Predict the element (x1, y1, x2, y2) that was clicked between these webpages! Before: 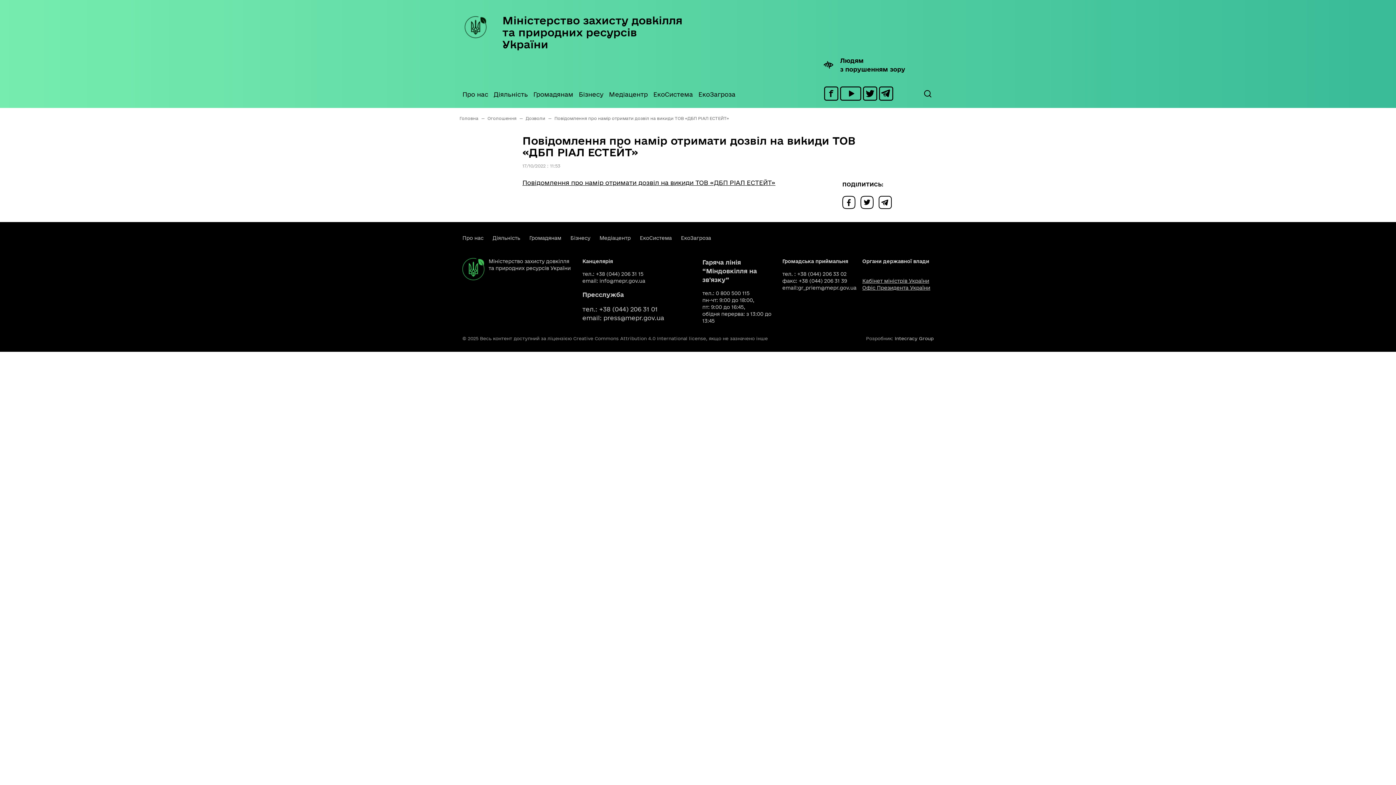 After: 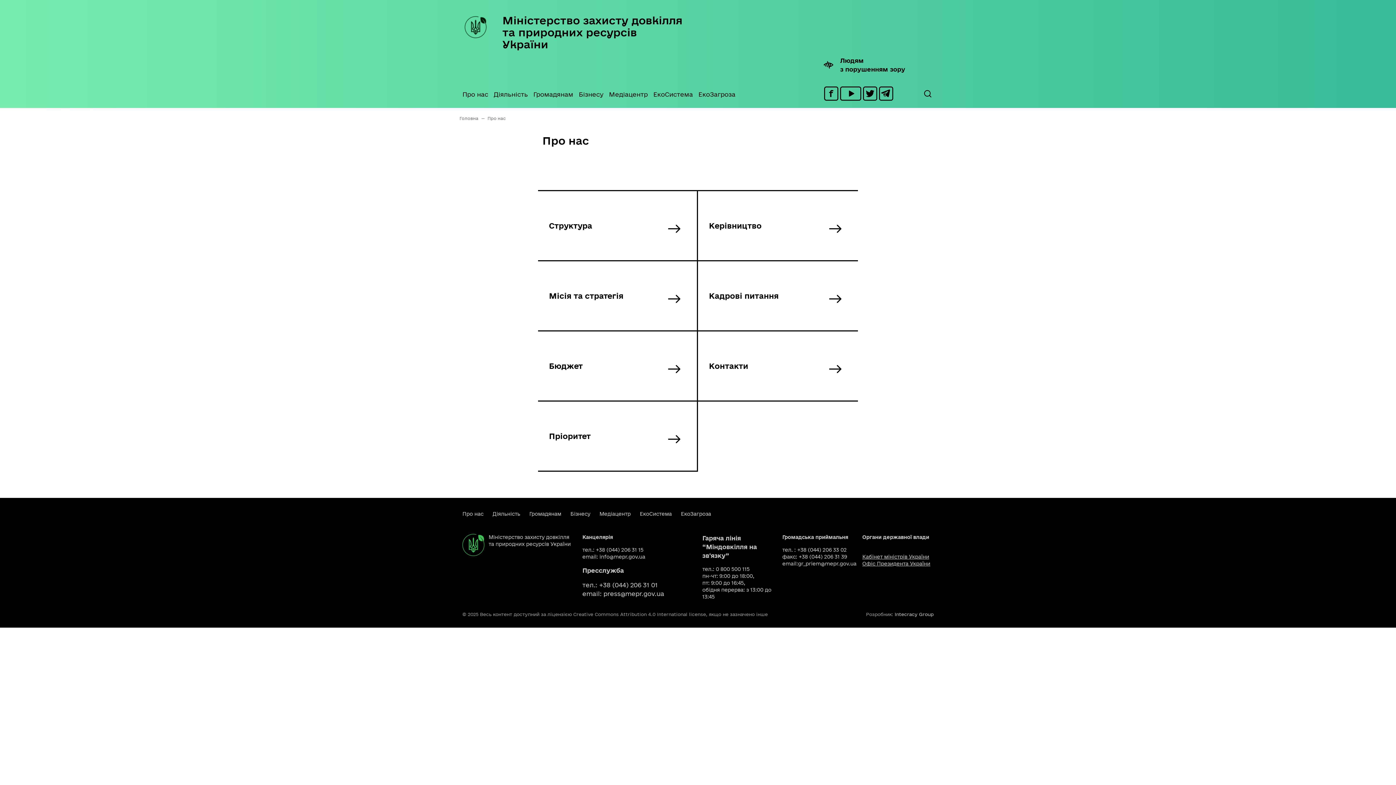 Action: bbox: (462, 73, 493, 108) label: Про нас